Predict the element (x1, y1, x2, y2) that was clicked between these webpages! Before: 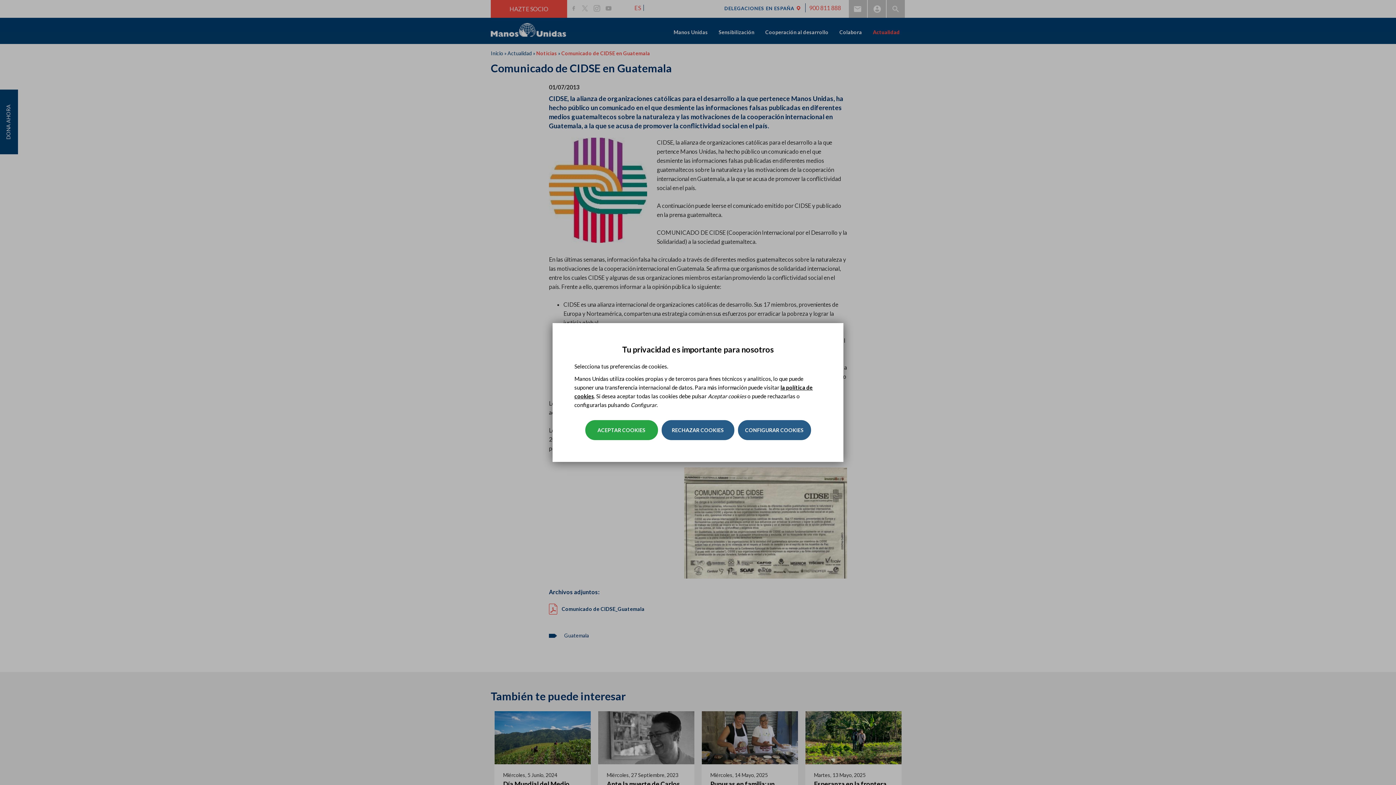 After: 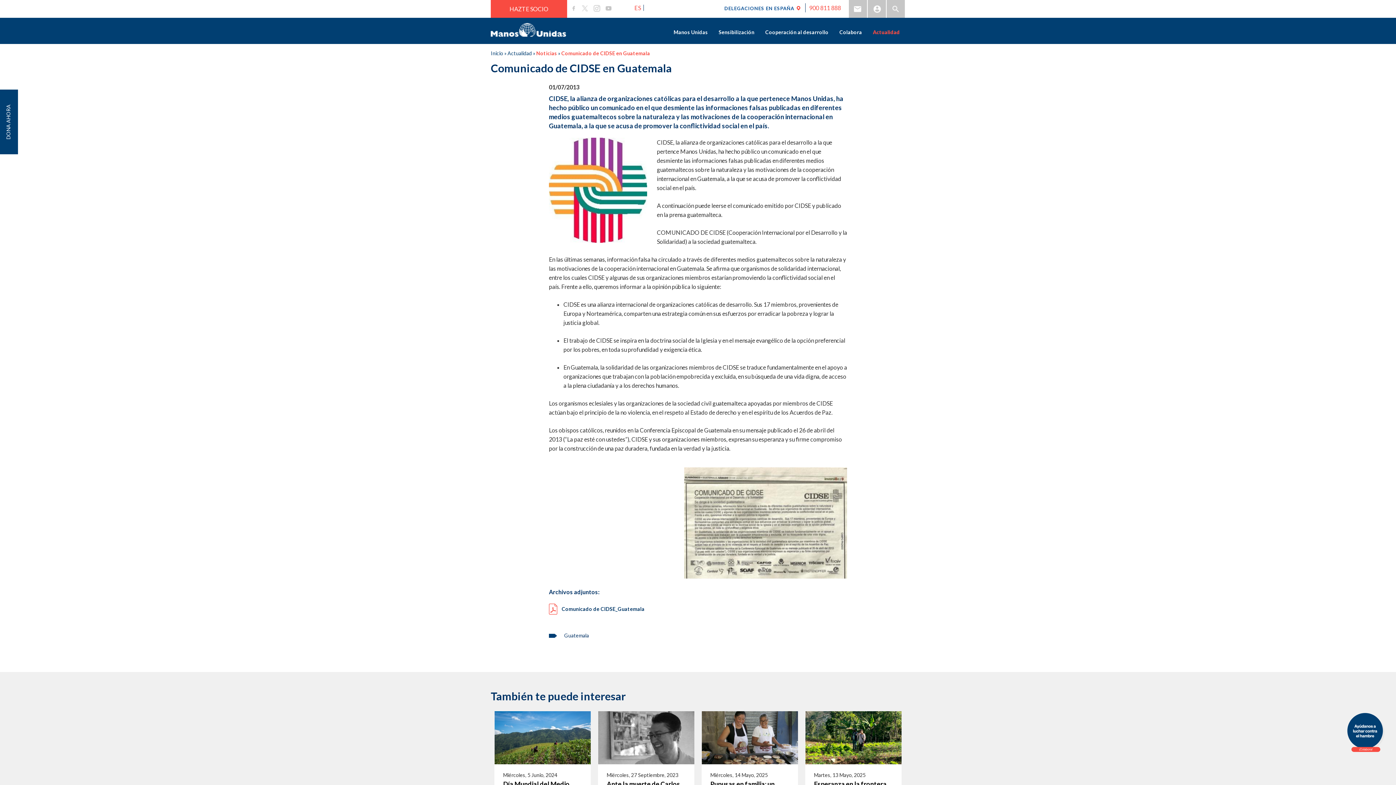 Action: label: ACEPTAR COOKIES bbox: (585, 420, 658, 440)